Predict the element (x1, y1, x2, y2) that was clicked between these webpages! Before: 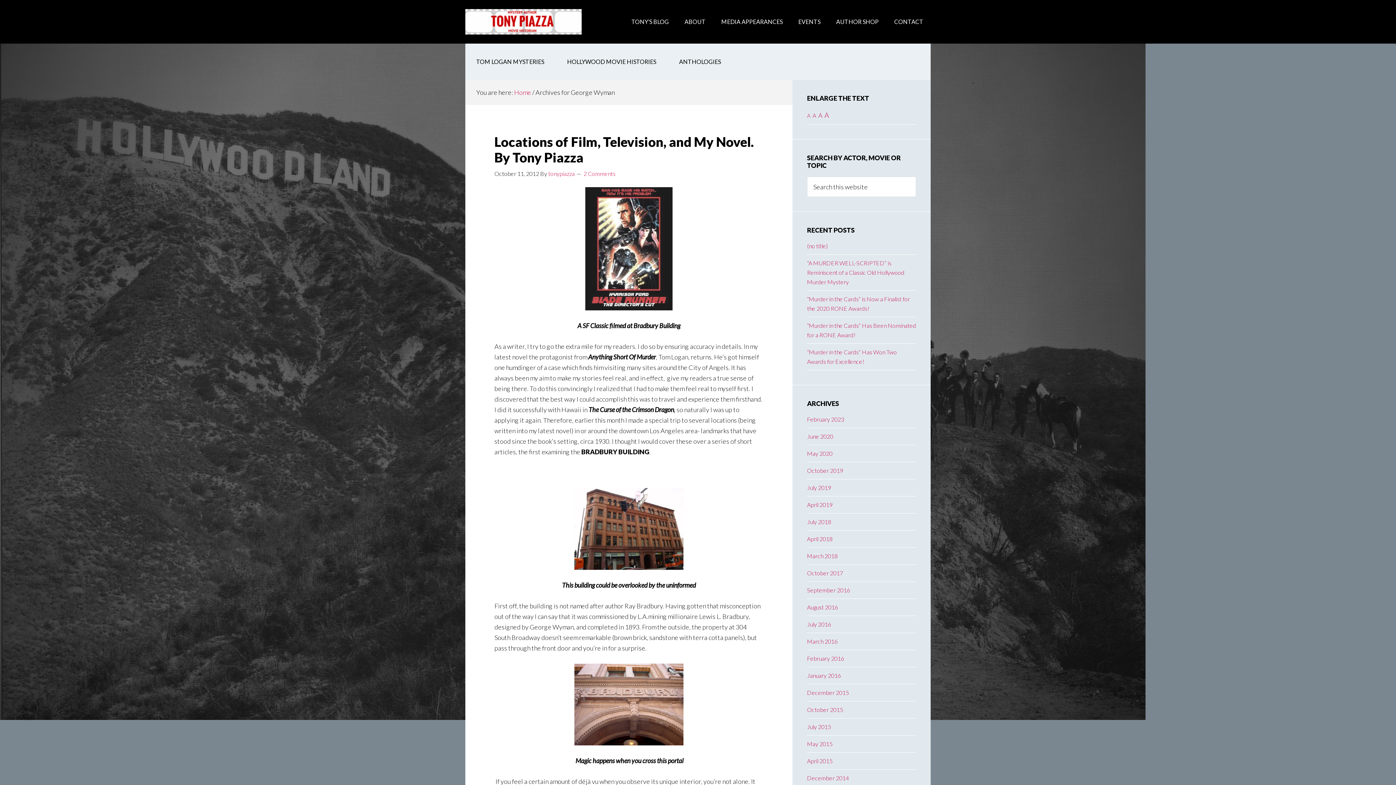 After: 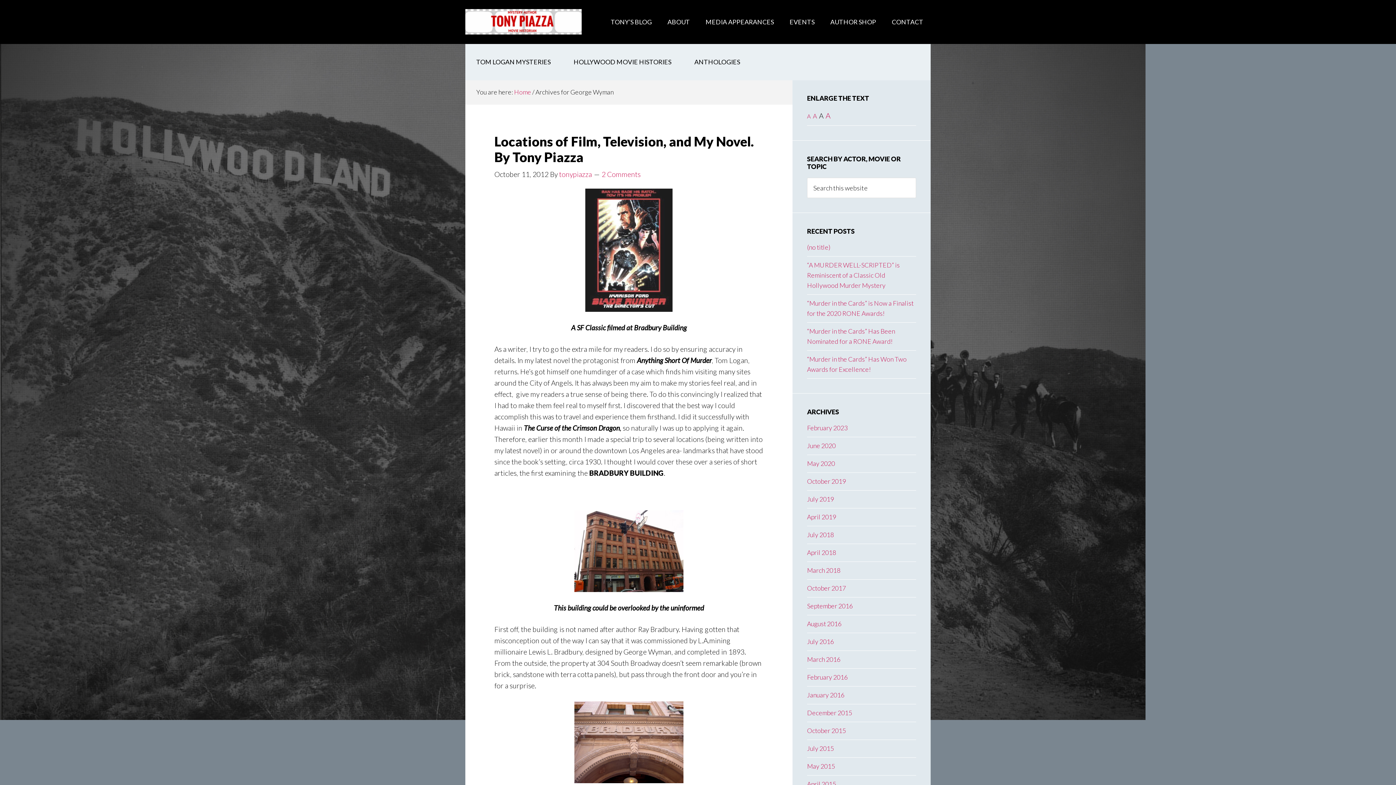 Action: label: A bbox: (818, 111, 822, 119)